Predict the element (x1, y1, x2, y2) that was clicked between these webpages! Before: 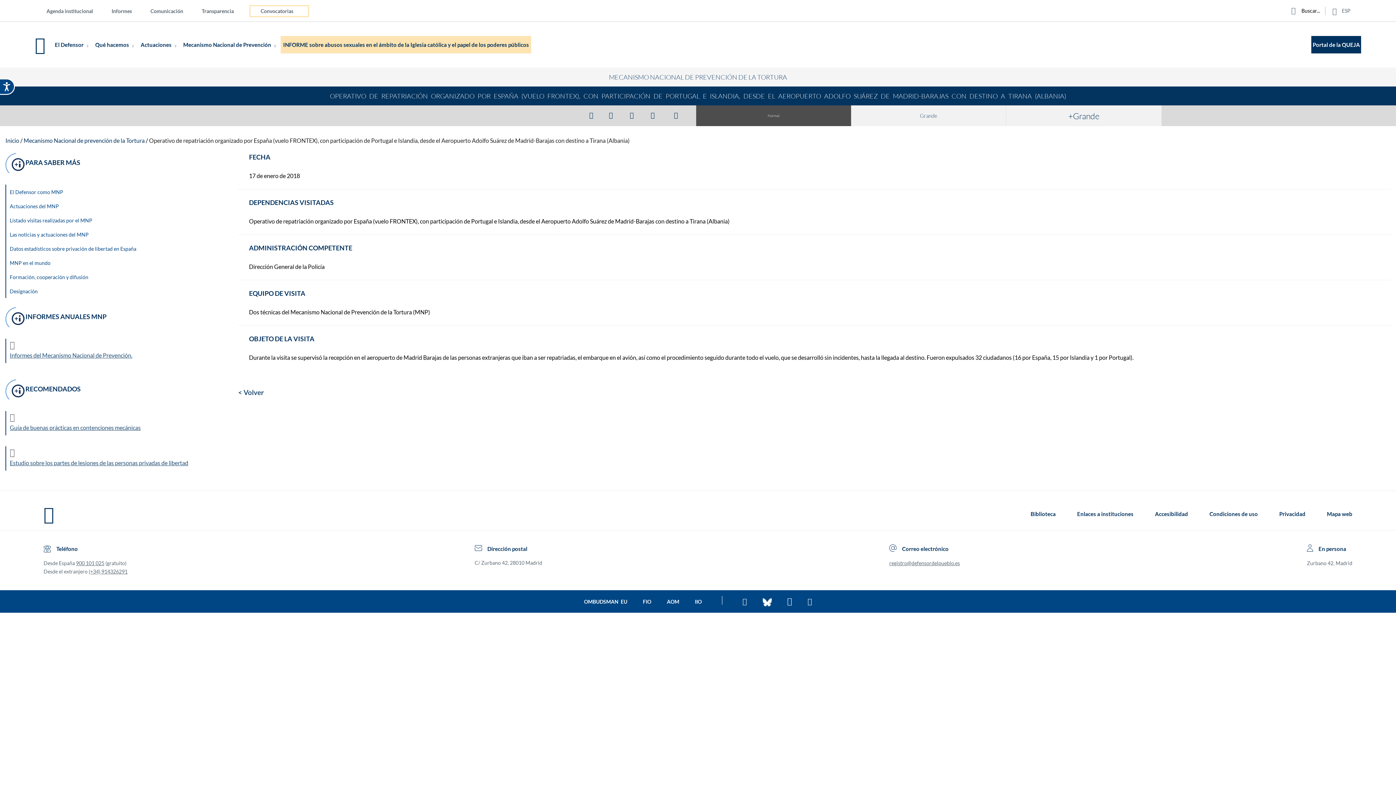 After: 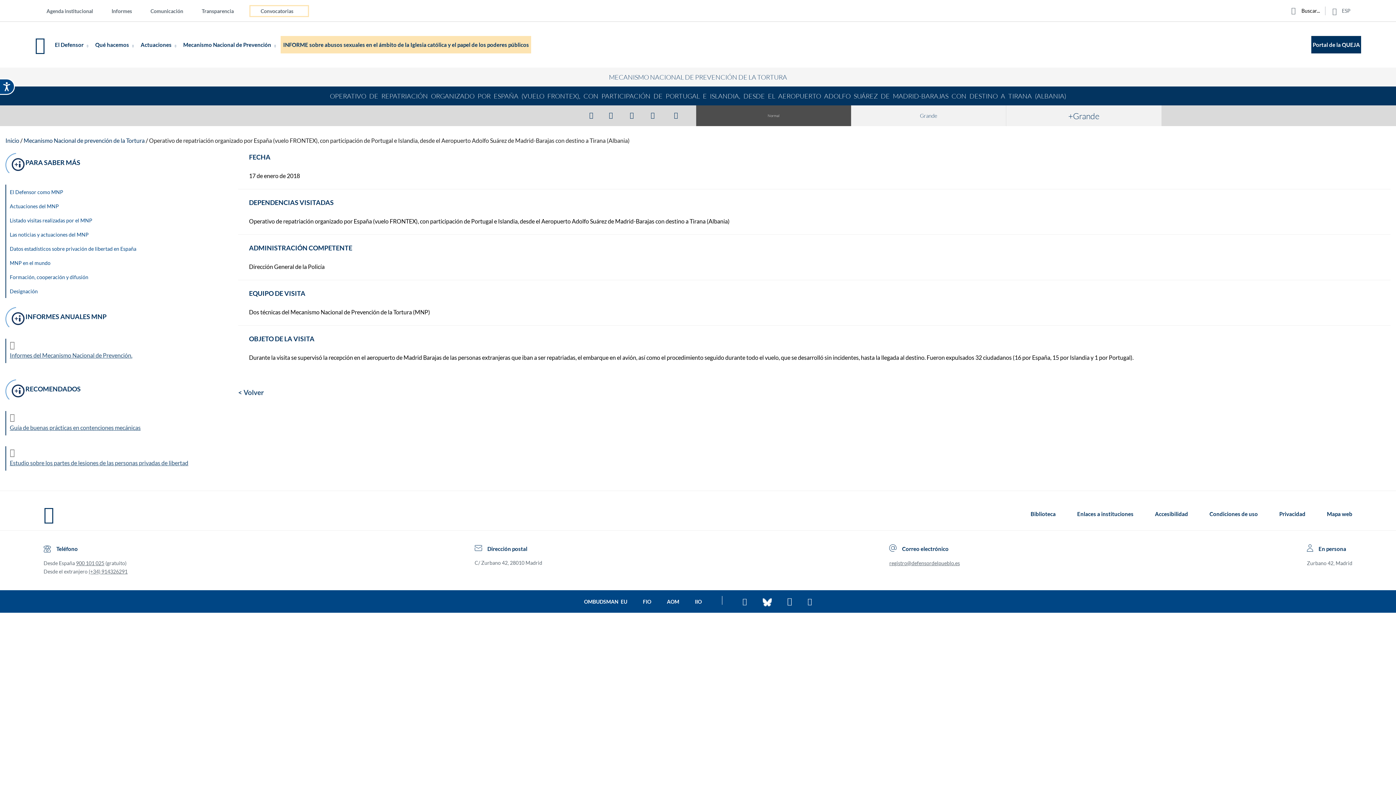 Action: bbox: (623, 104, 640, 124) label: Compartir en Linkedin